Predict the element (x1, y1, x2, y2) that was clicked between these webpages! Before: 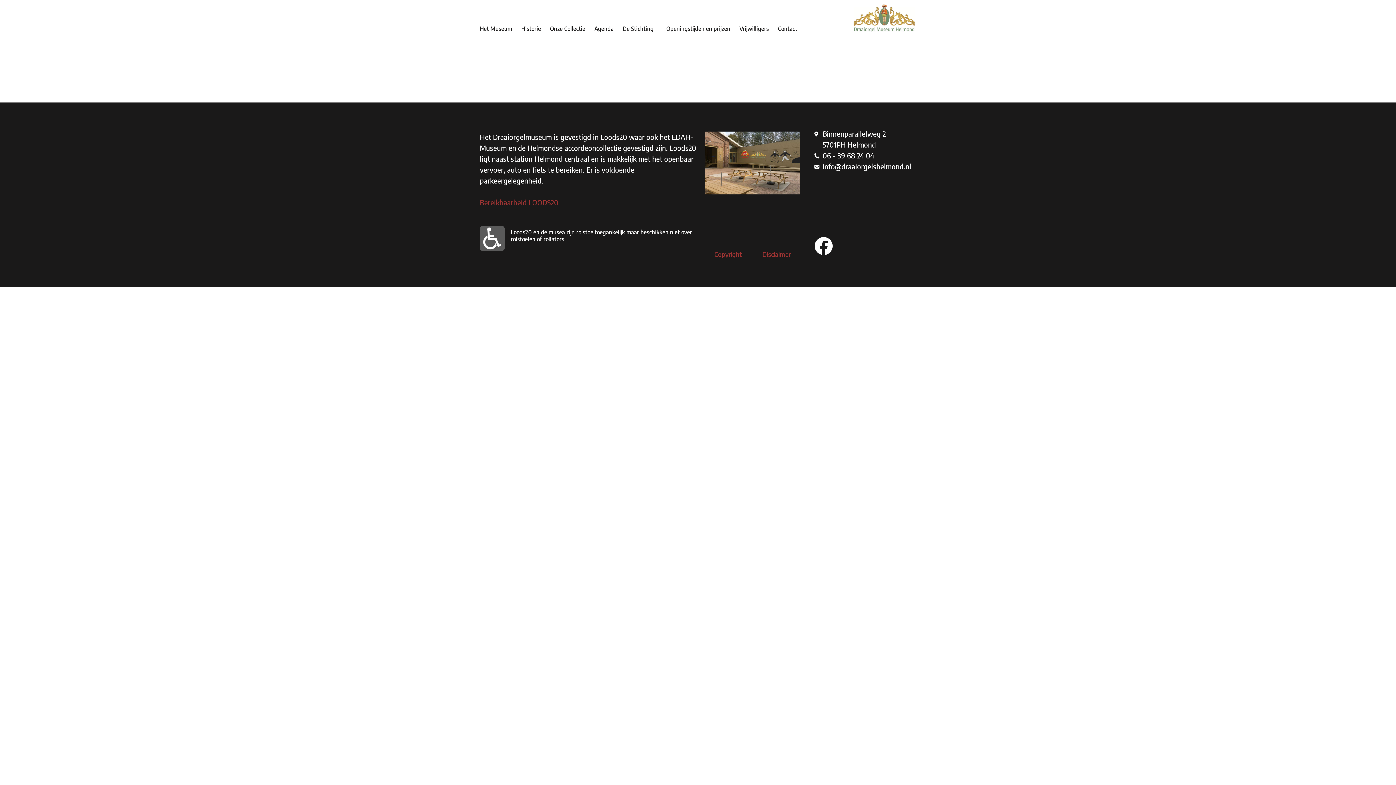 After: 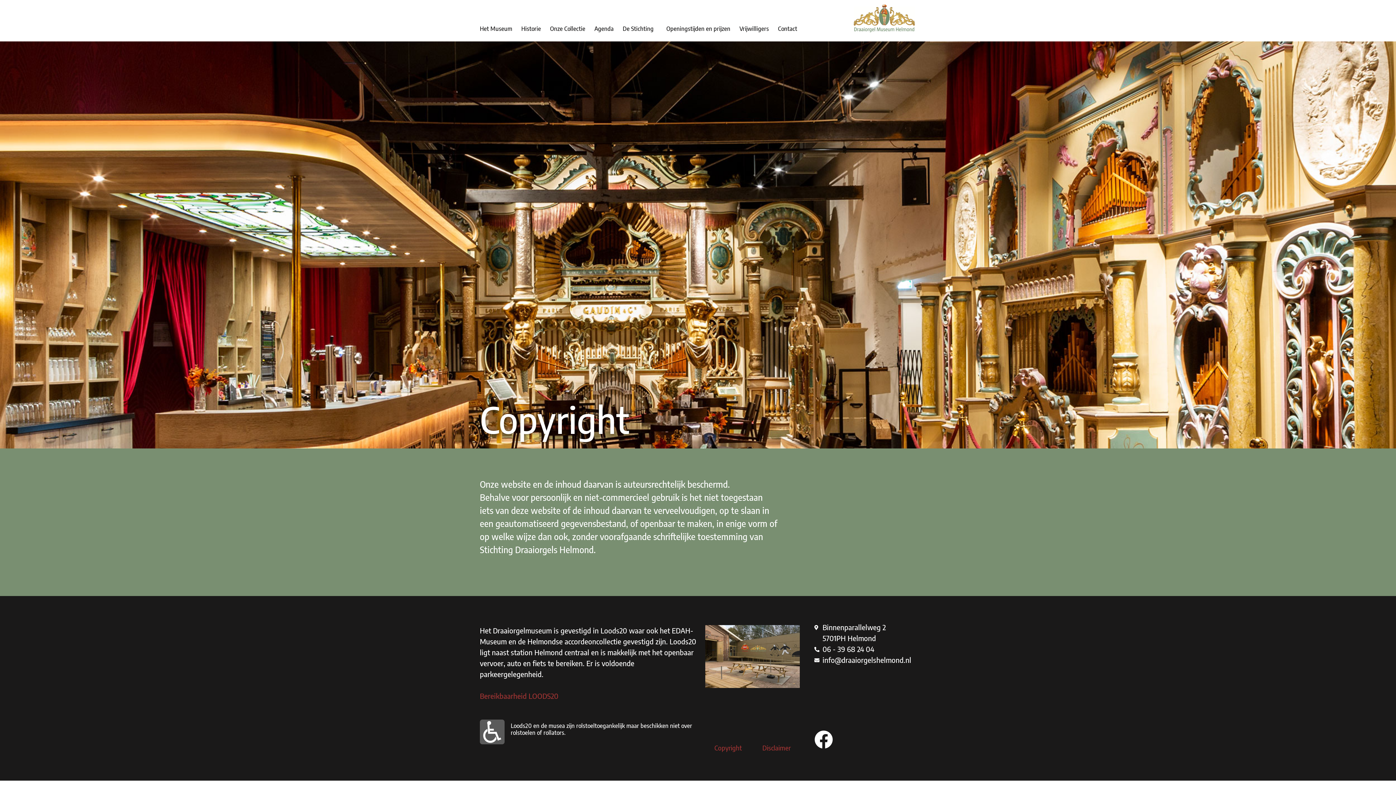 Action: bbox: (714, 250, 742, 258) label: Copyright